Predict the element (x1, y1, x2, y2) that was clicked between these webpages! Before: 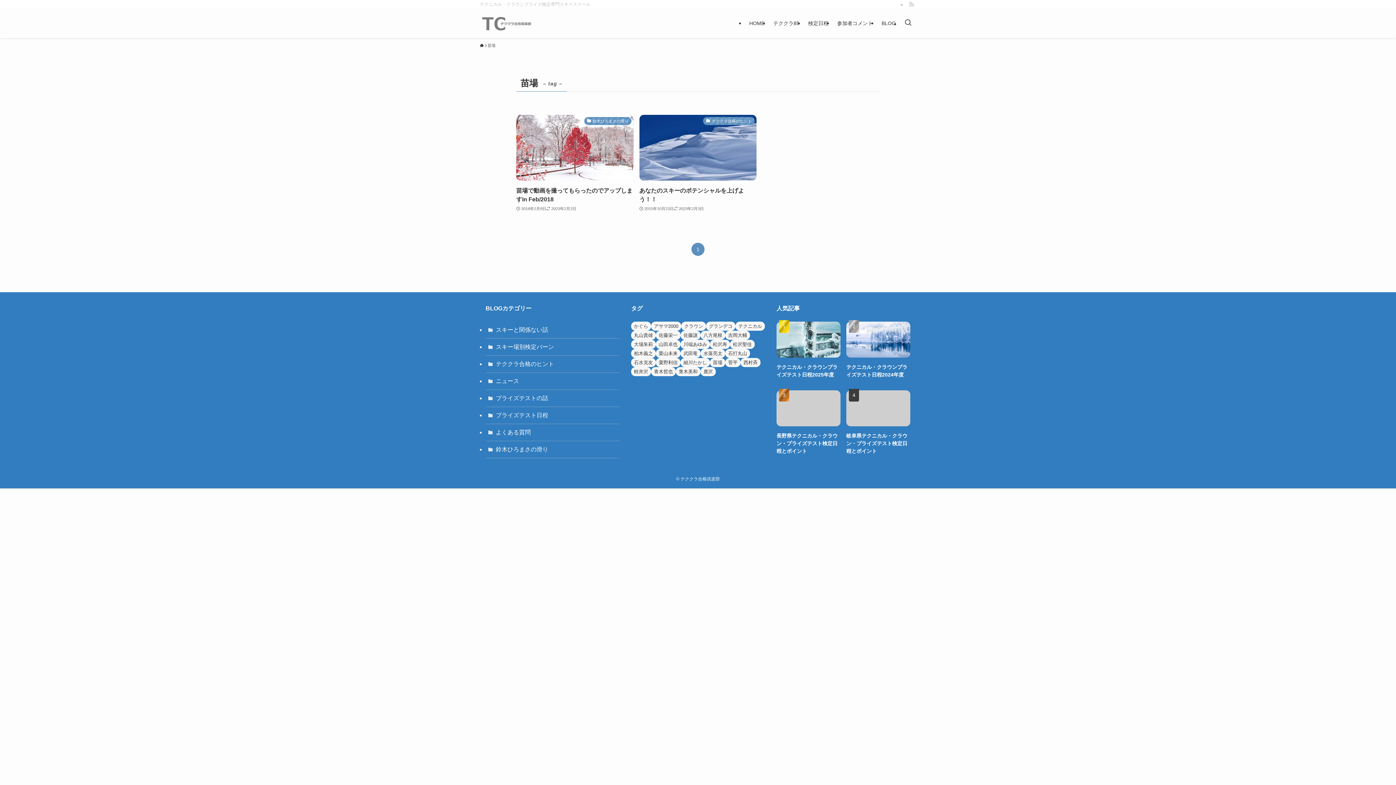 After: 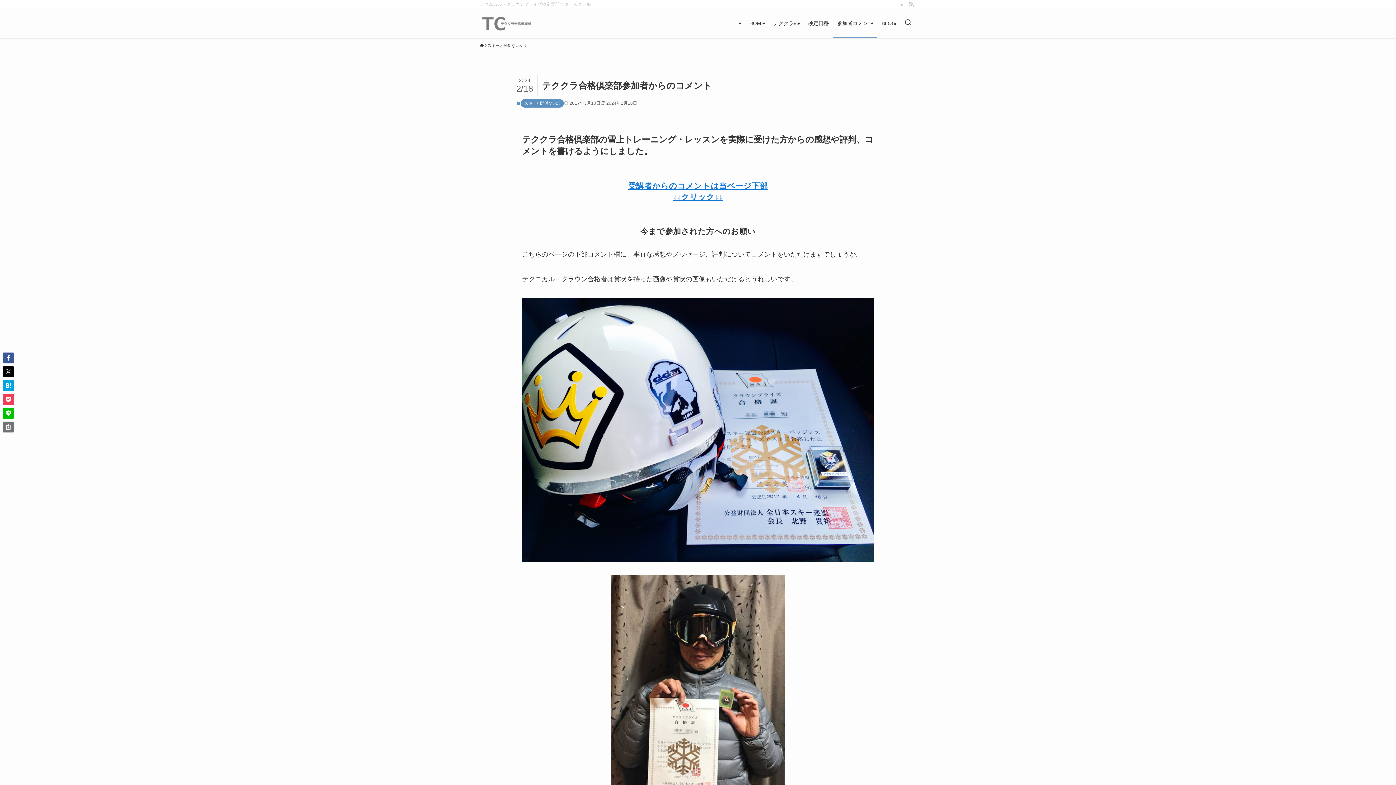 Action: bbox: (833, 8, 877, 38) label: 参加者コメント